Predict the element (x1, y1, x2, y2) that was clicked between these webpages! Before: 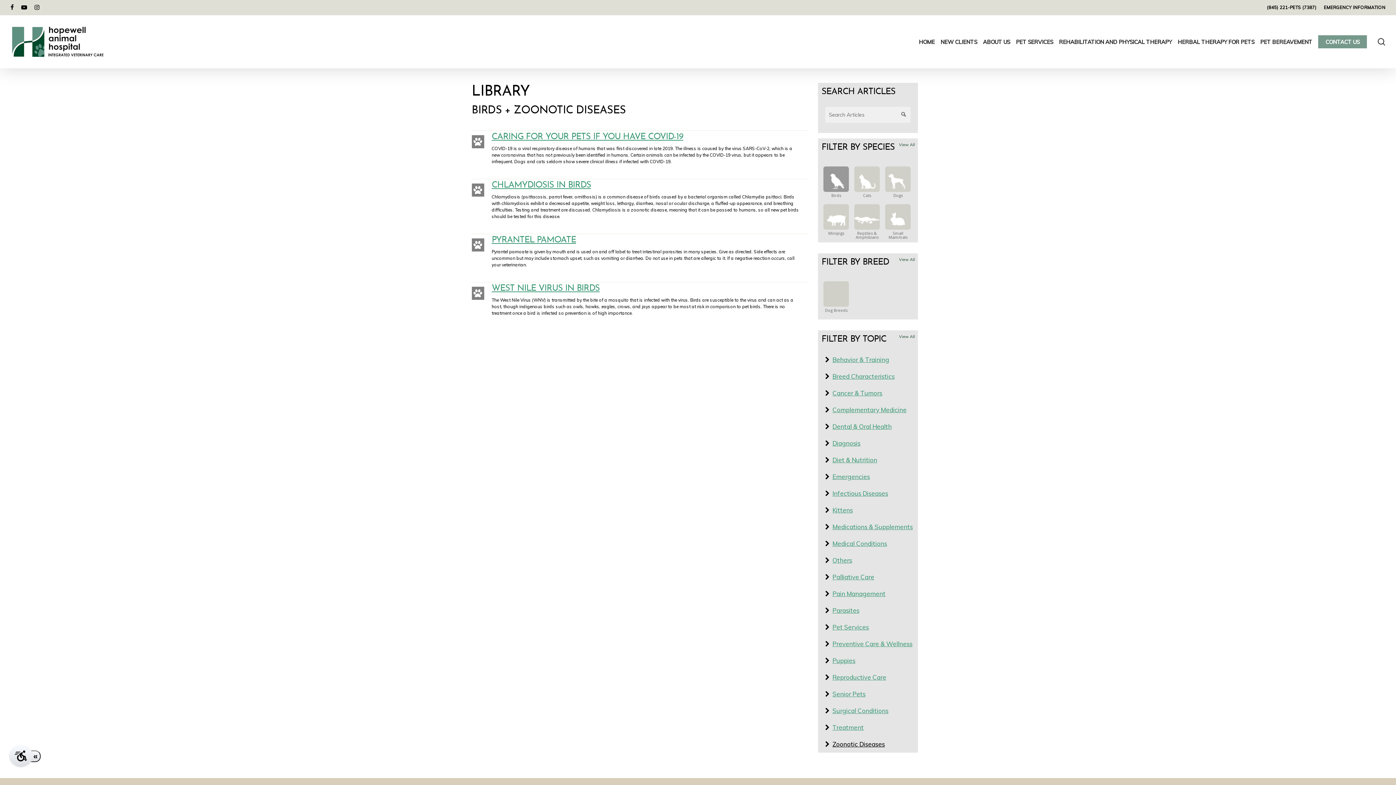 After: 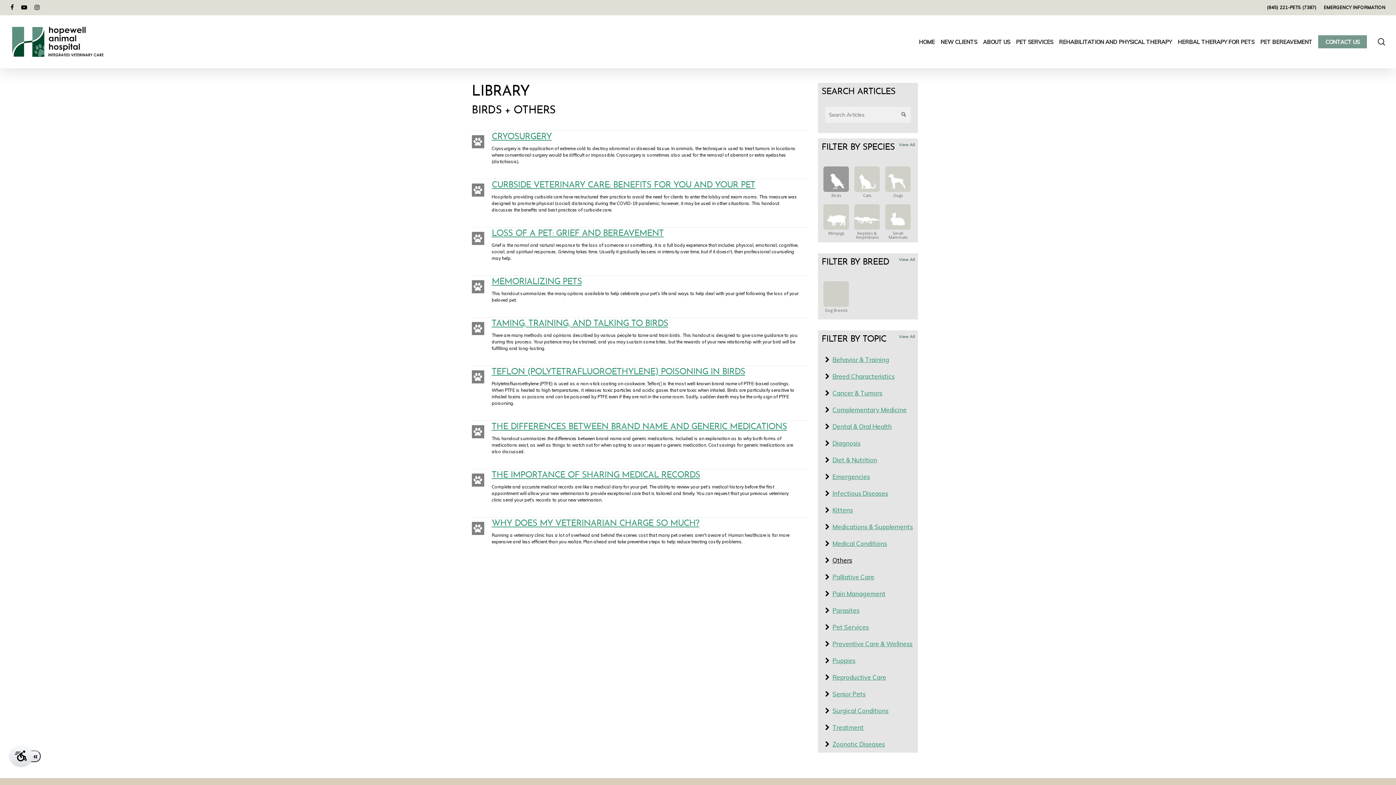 Action: label: Others bbox: (832, 556, 918, 565)